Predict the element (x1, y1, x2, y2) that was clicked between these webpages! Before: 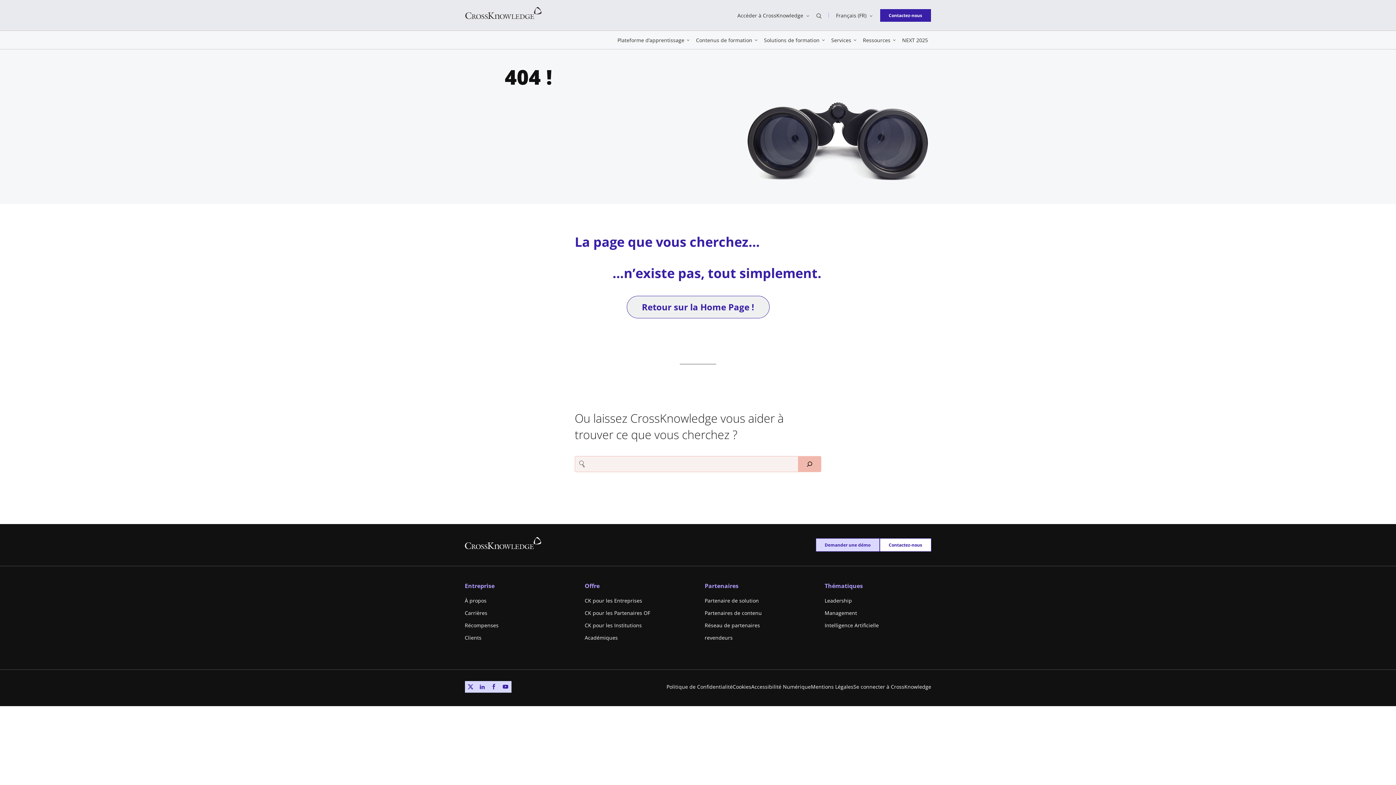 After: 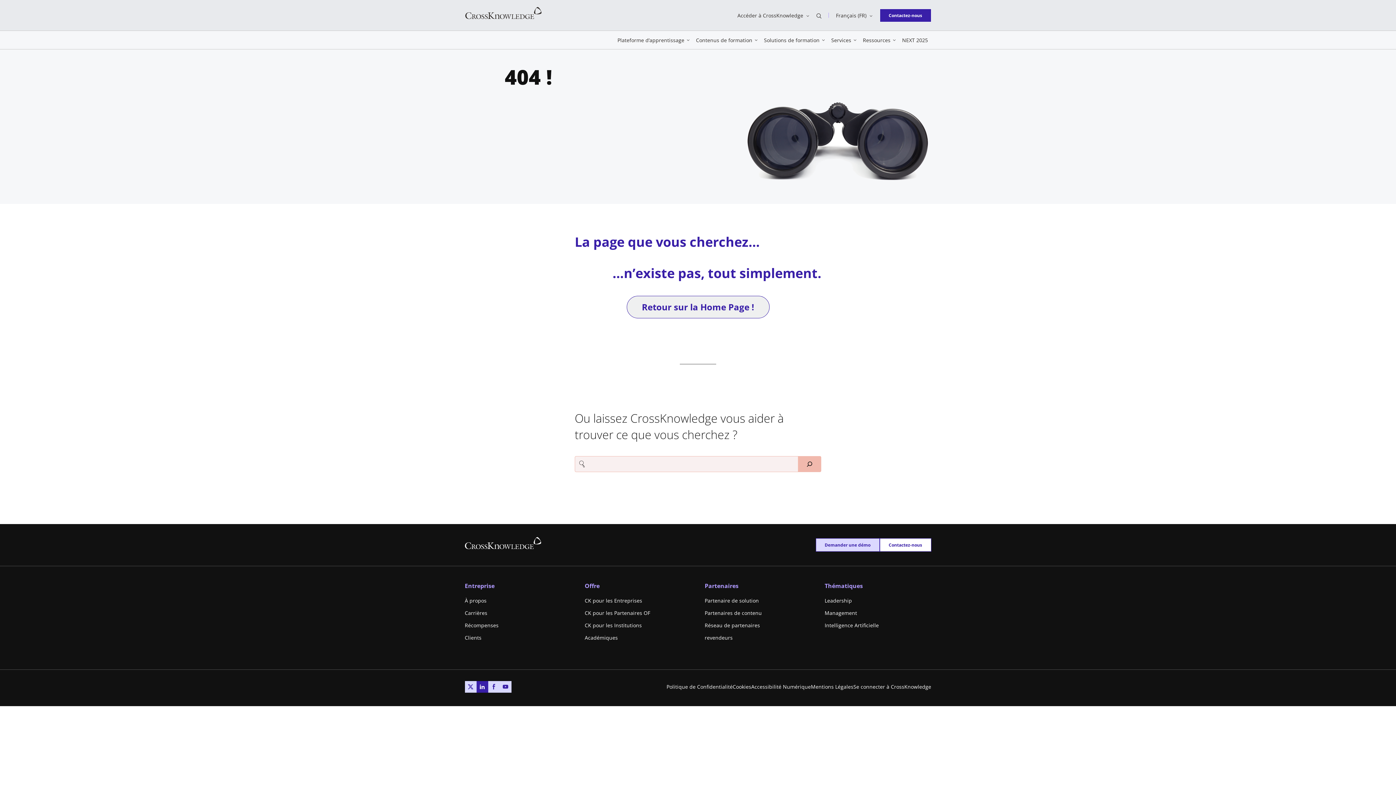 Action: label: Go to linkedin page bbox: (476, 681, 488, 692)